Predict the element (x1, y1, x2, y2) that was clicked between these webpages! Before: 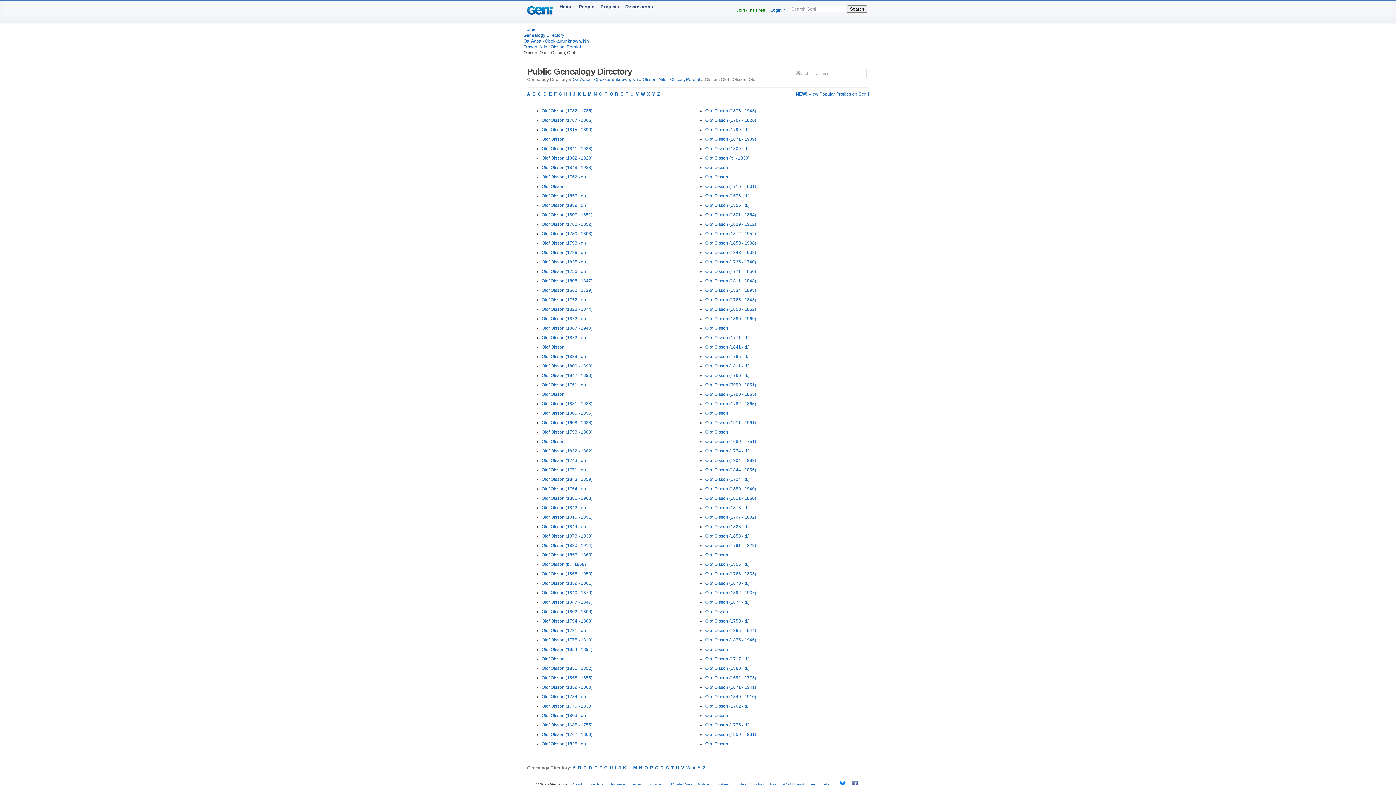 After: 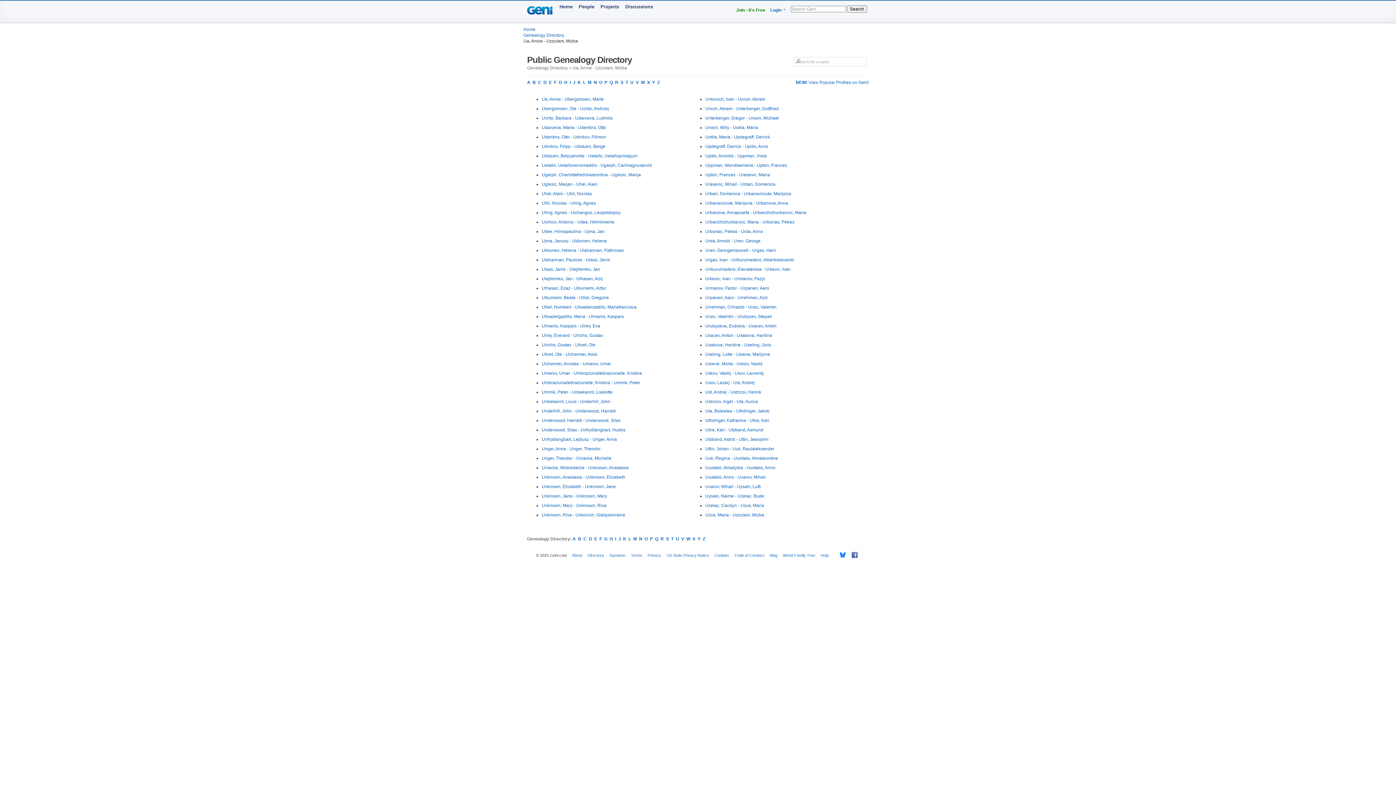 Action: bbox: (676, 765, 679, 770) label: U